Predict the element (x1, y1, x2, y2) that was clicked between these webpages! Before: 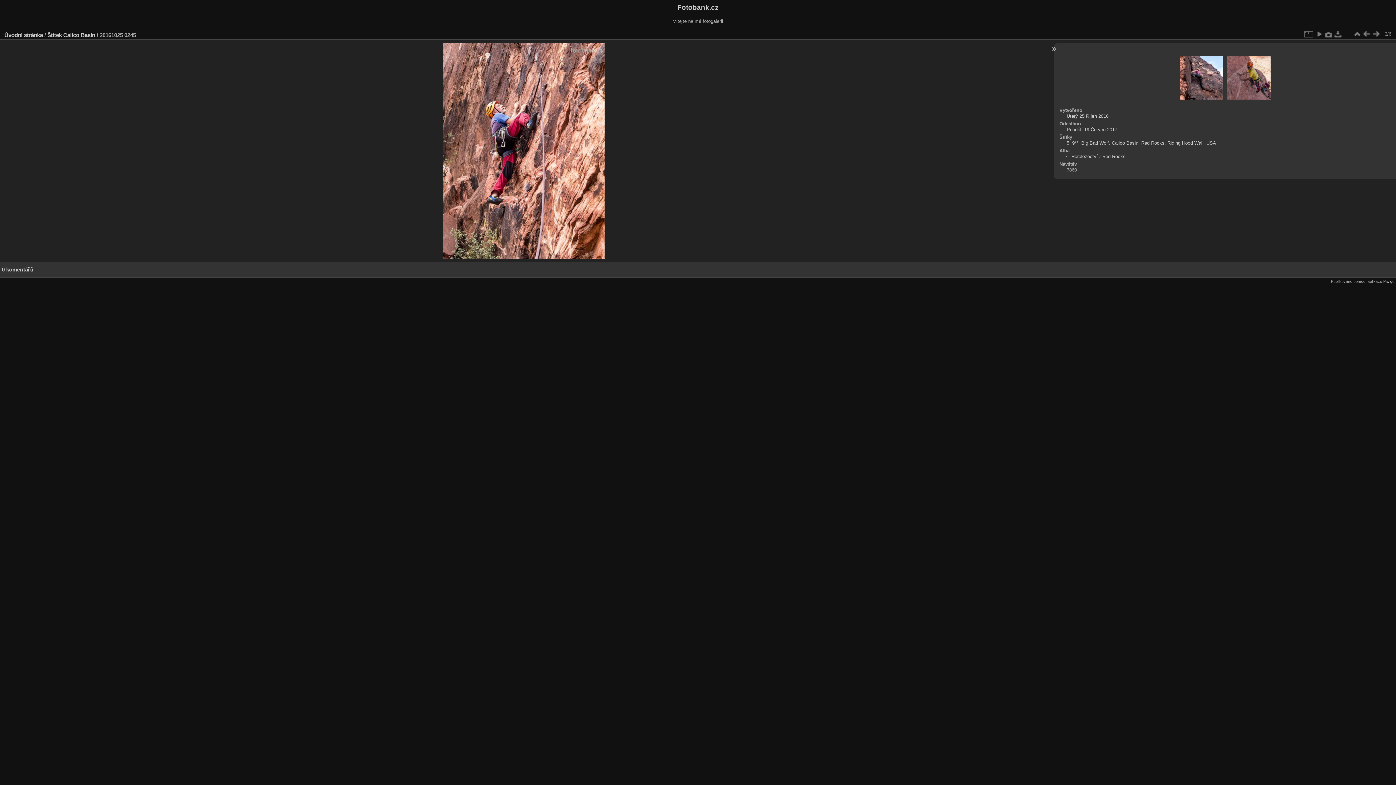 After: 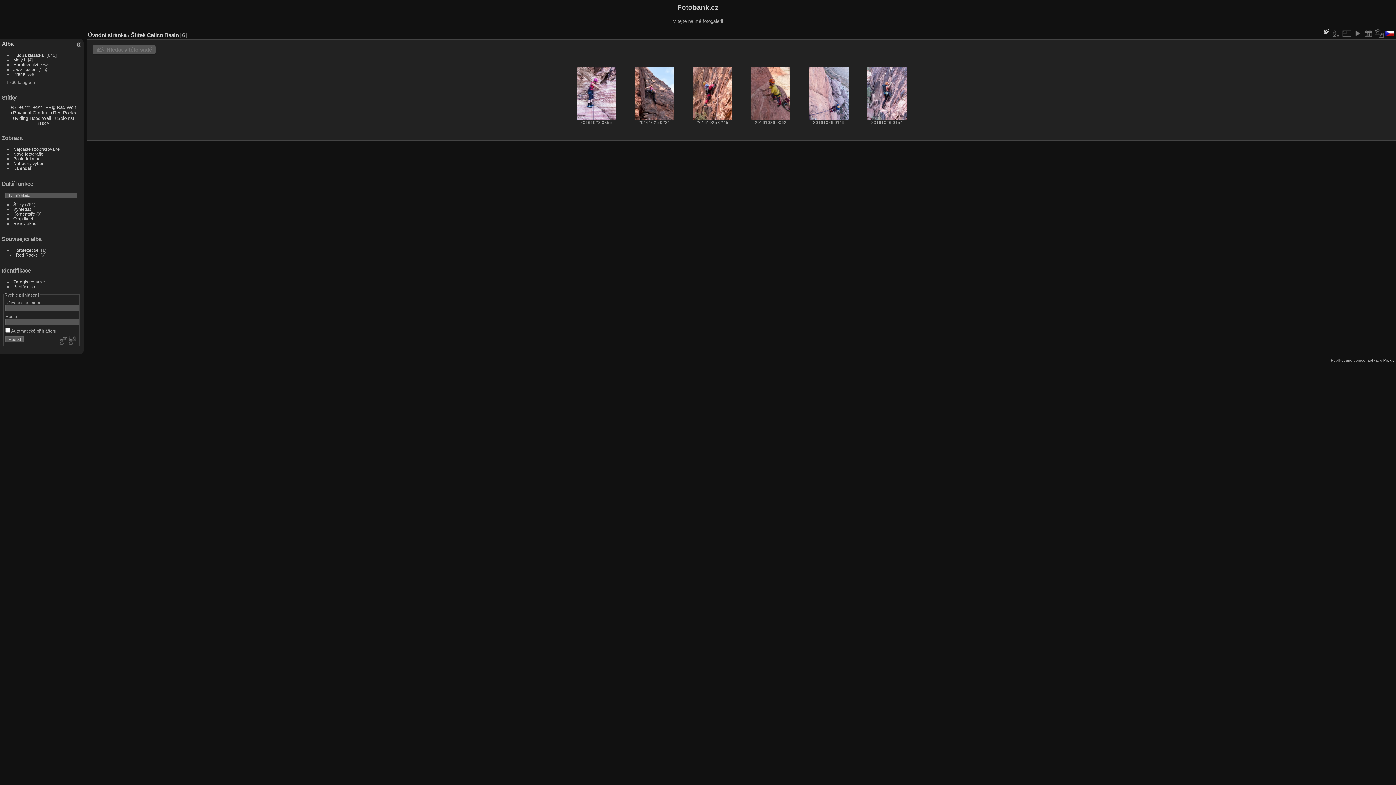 Action: bbox: (1352, 29, 1362, 38)